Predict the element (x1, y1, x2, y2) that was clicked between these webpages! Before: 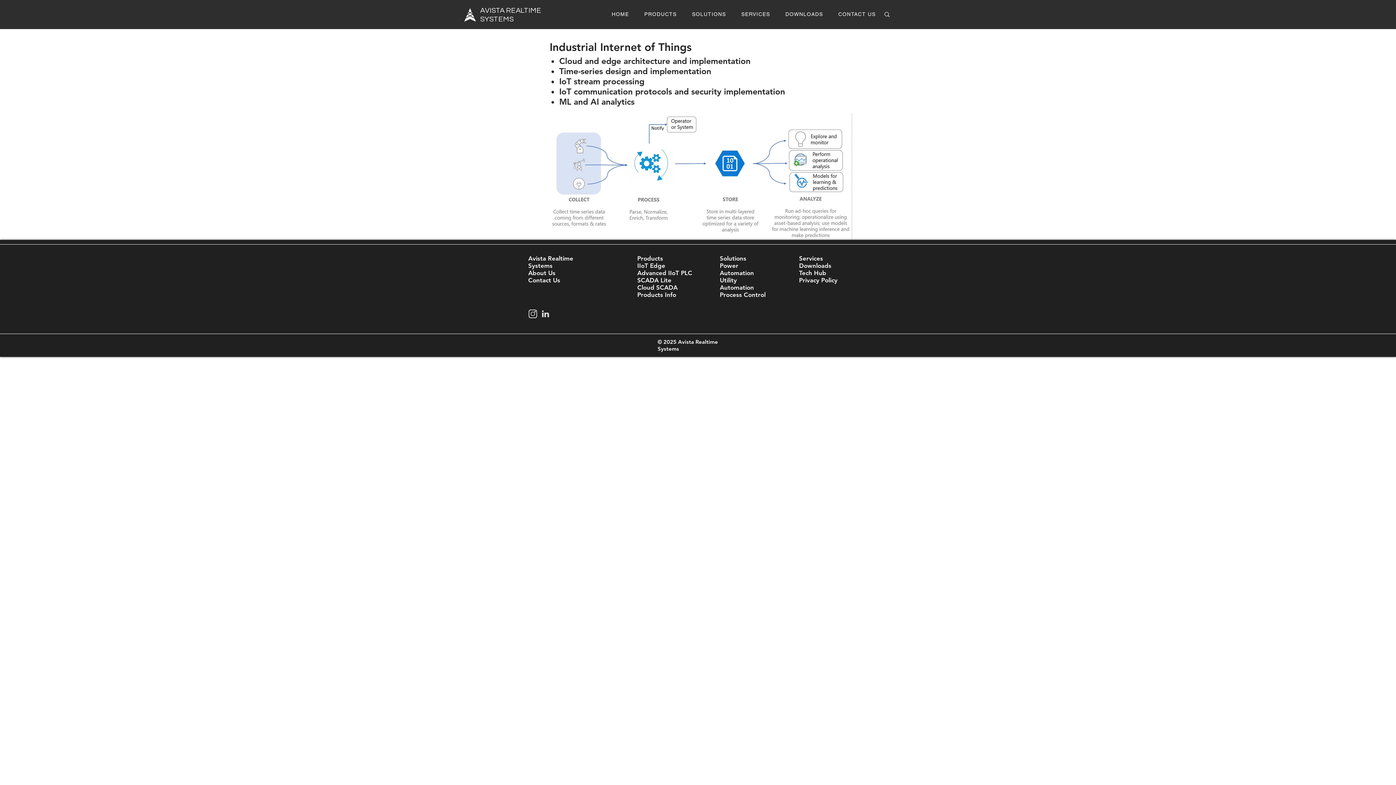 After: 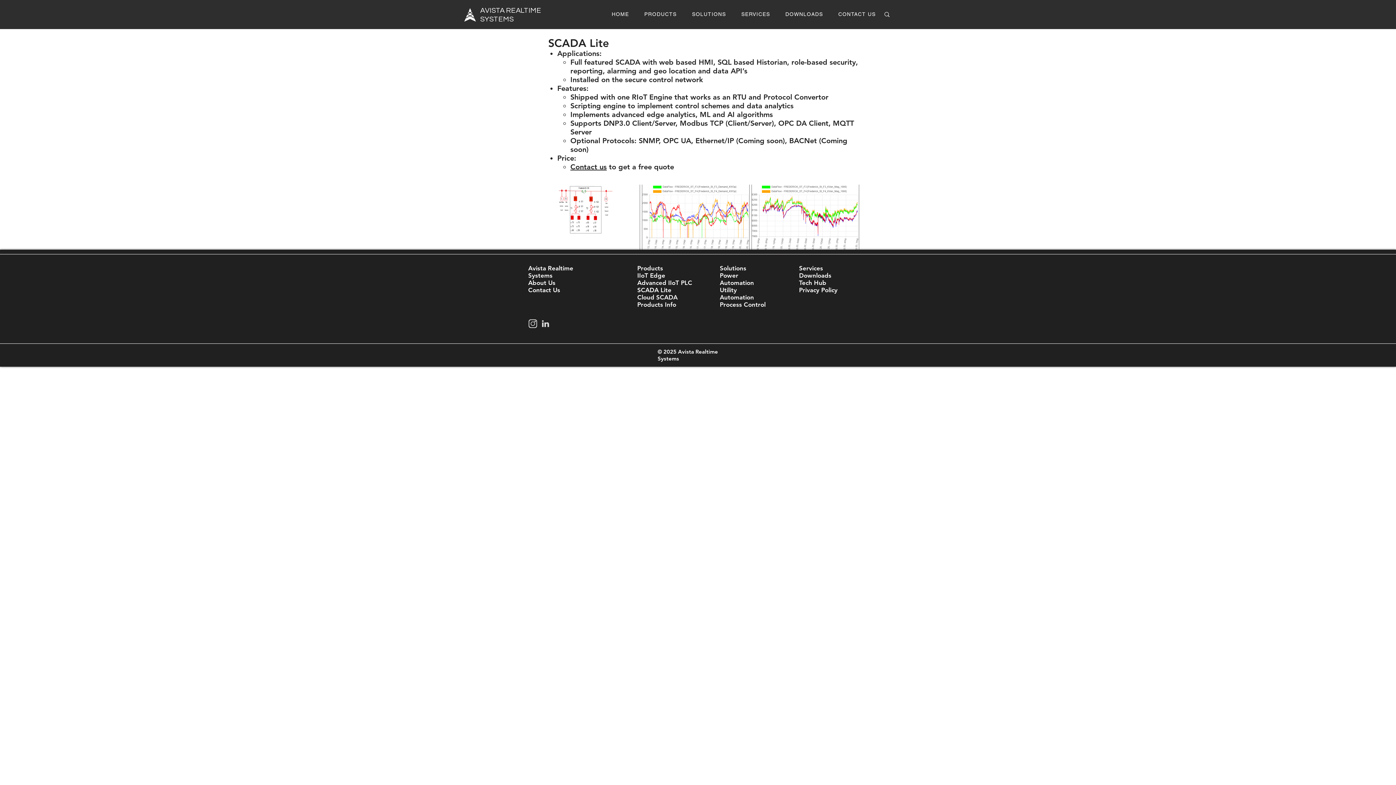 Action: label: SCADA Lite bbox: (637, 276, 671, 284)